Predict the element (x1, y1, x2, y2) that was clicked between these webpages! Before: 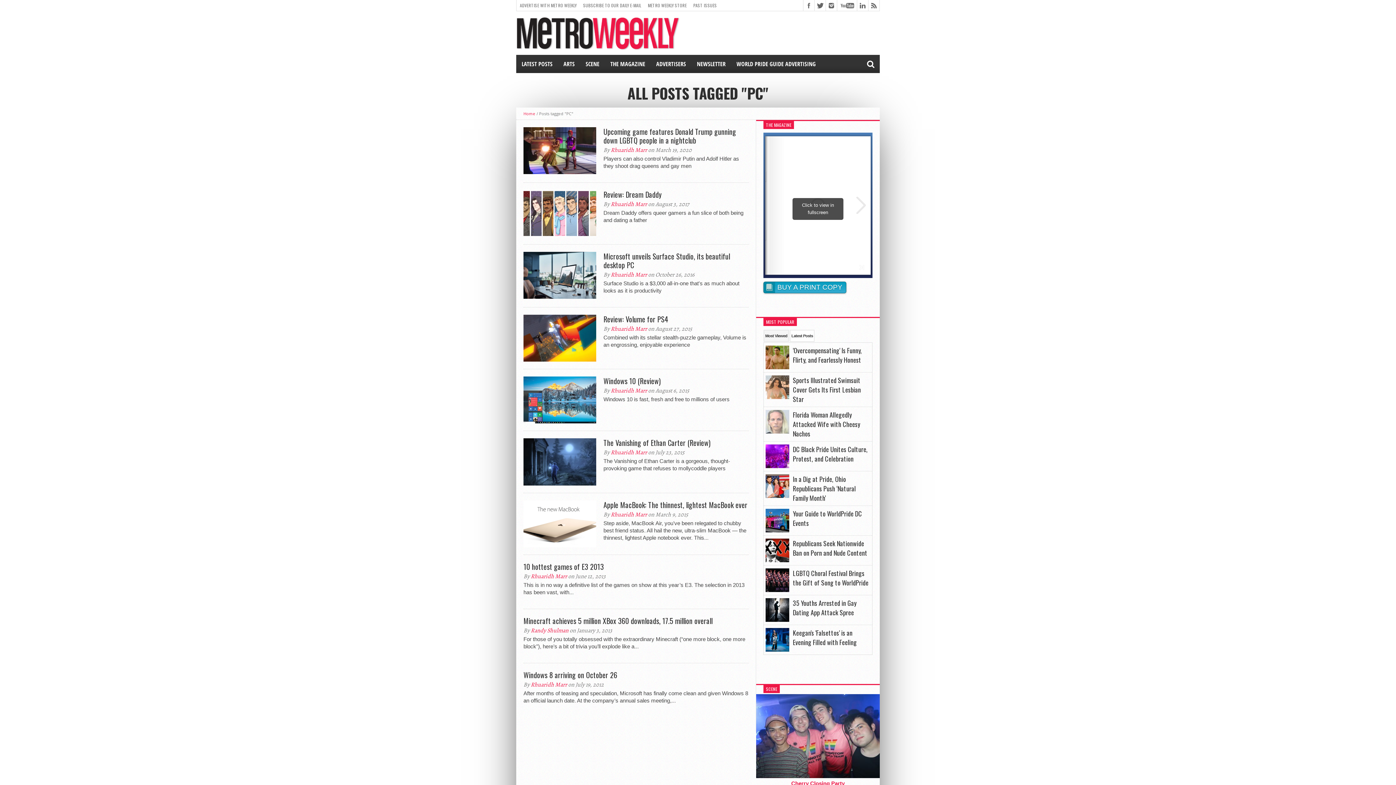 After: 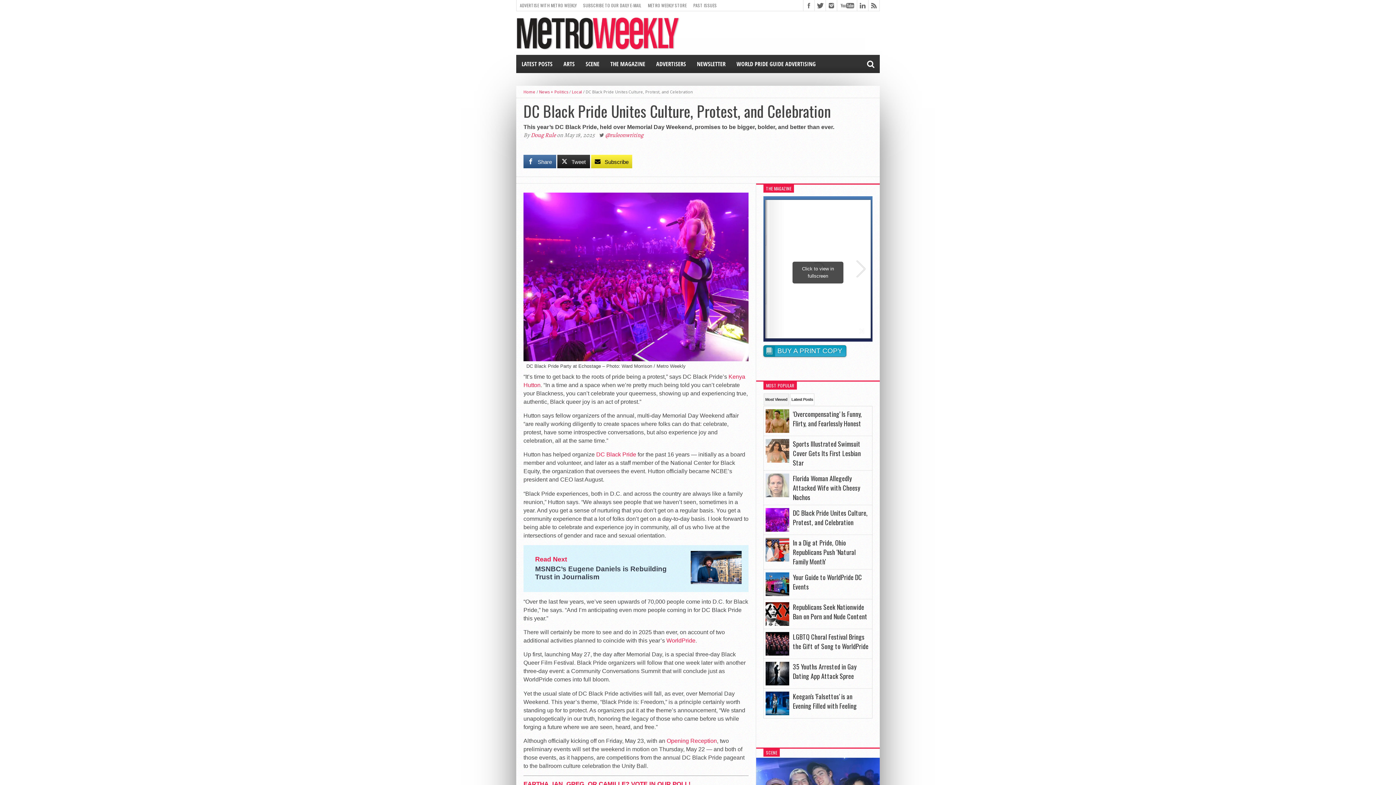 Action: bbox: (793, 444, 868, 463) label: DC Black Pride Unites Culture, Protest, and Celebration